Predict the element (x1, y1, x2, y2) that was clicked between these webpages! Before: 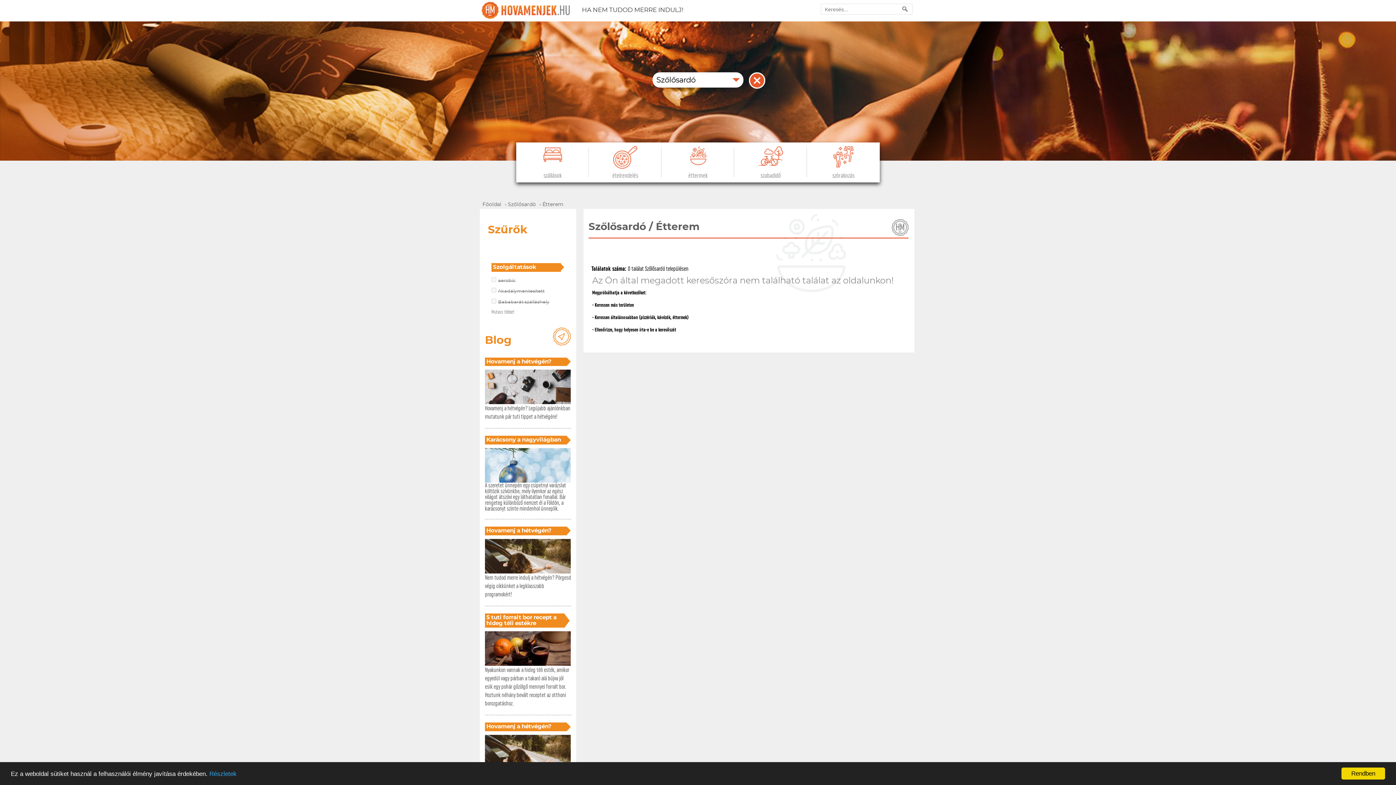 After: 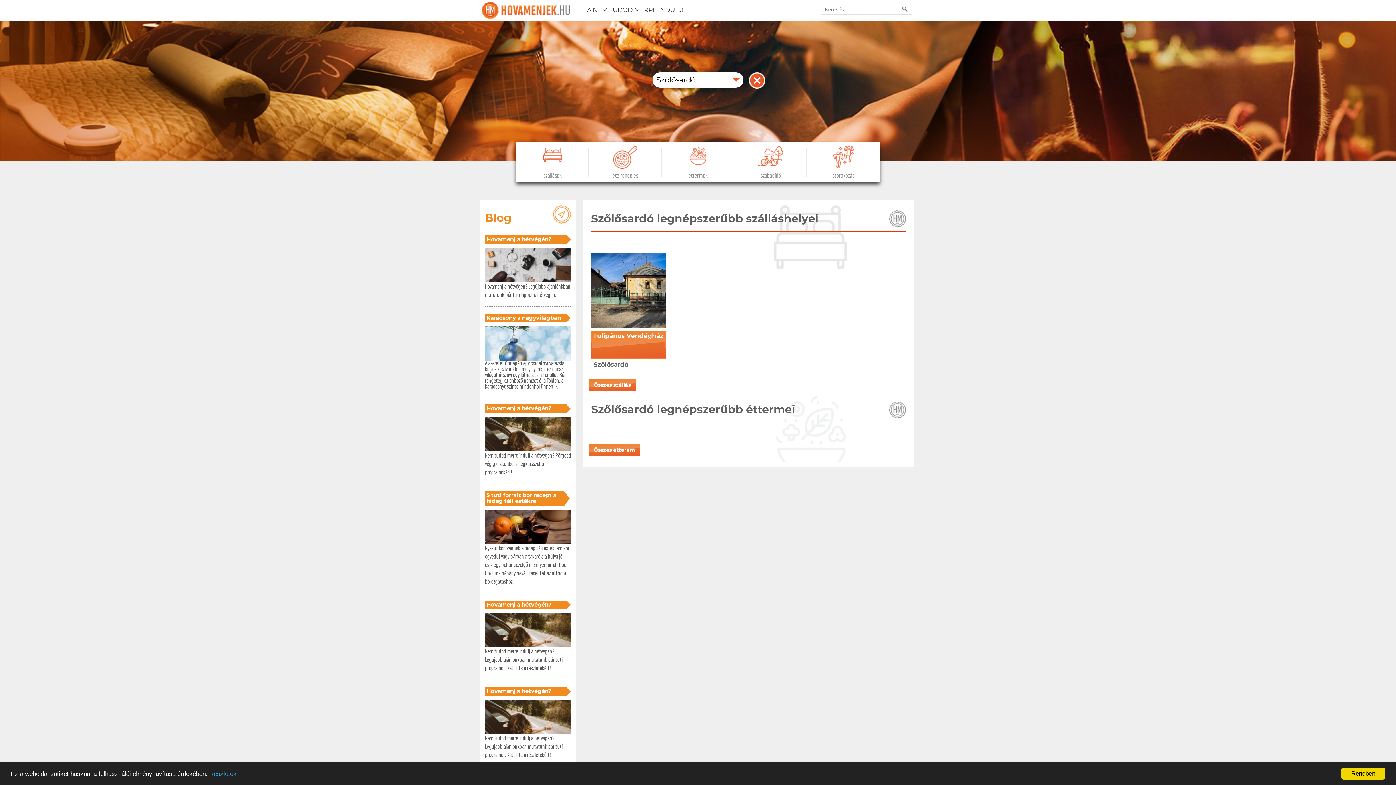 Action: label: Szőlősardó bbox: (508, 202, 536, 207)